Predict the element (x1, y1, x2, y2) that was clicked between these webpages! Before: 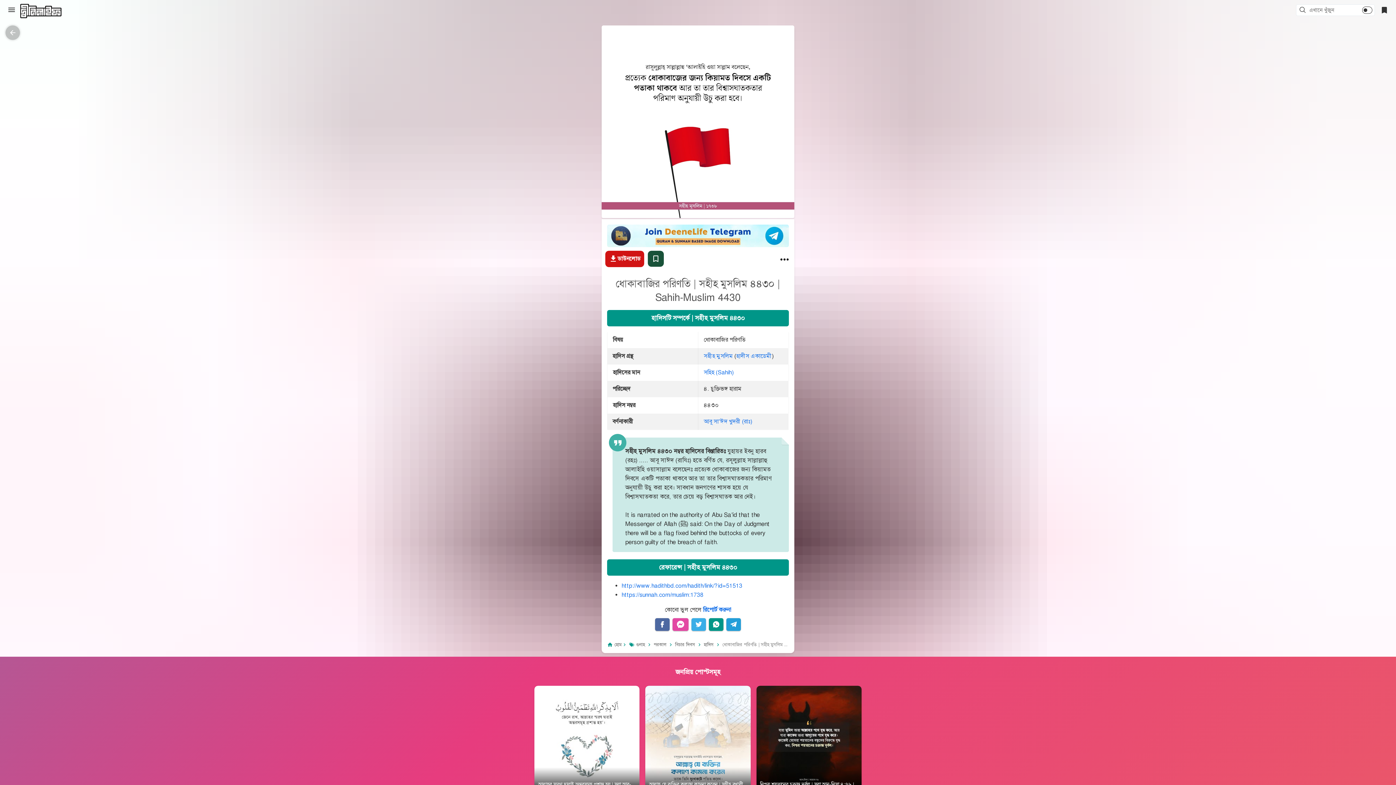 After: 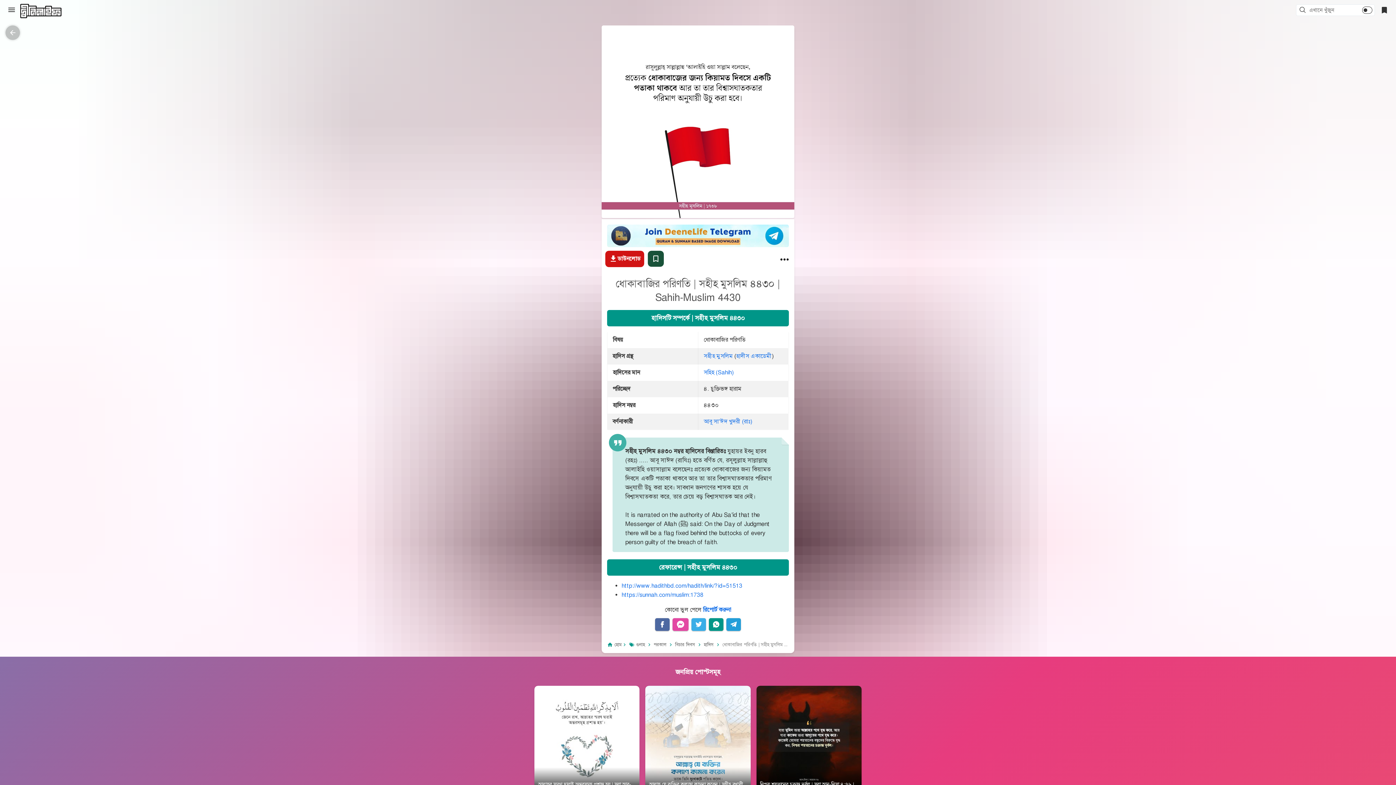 Action: bbox: (672, 618, 688, 631)